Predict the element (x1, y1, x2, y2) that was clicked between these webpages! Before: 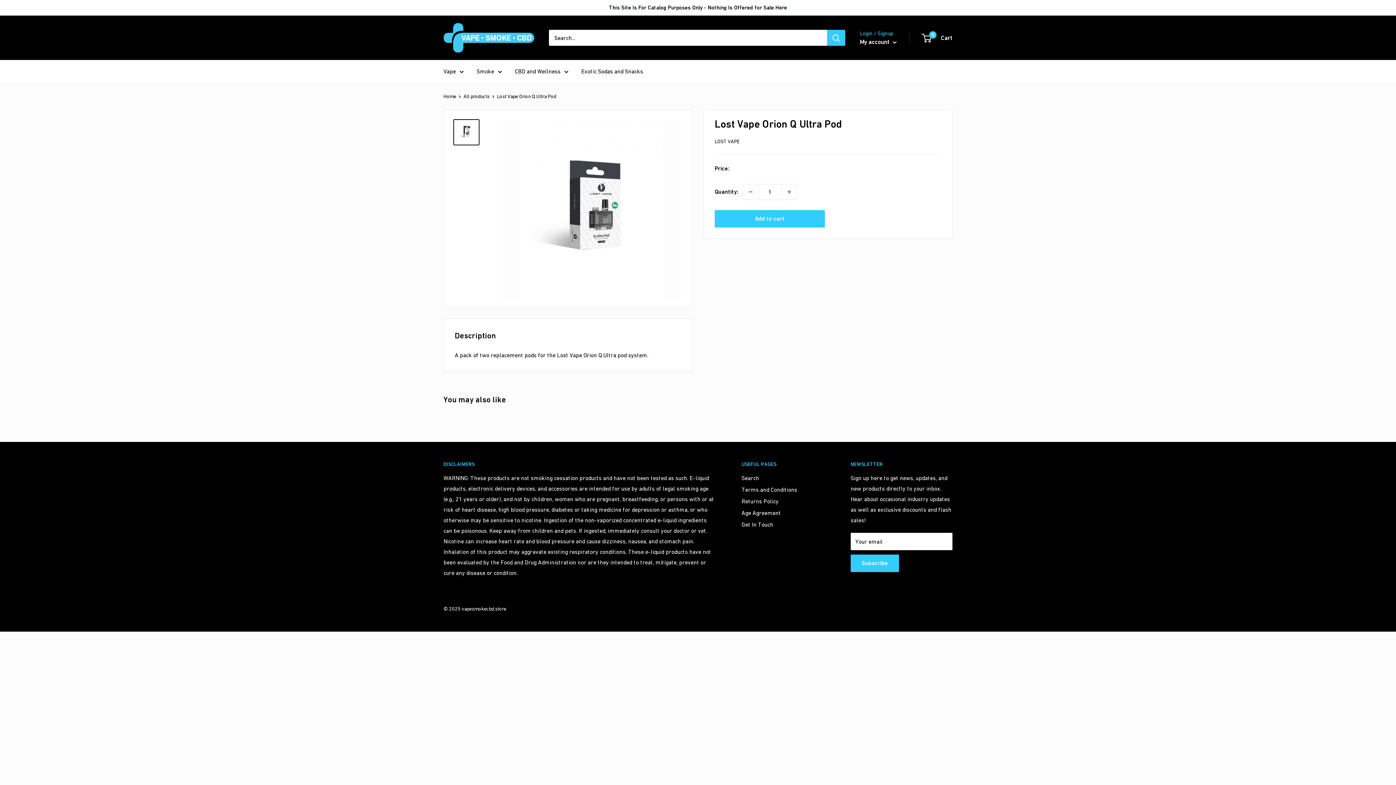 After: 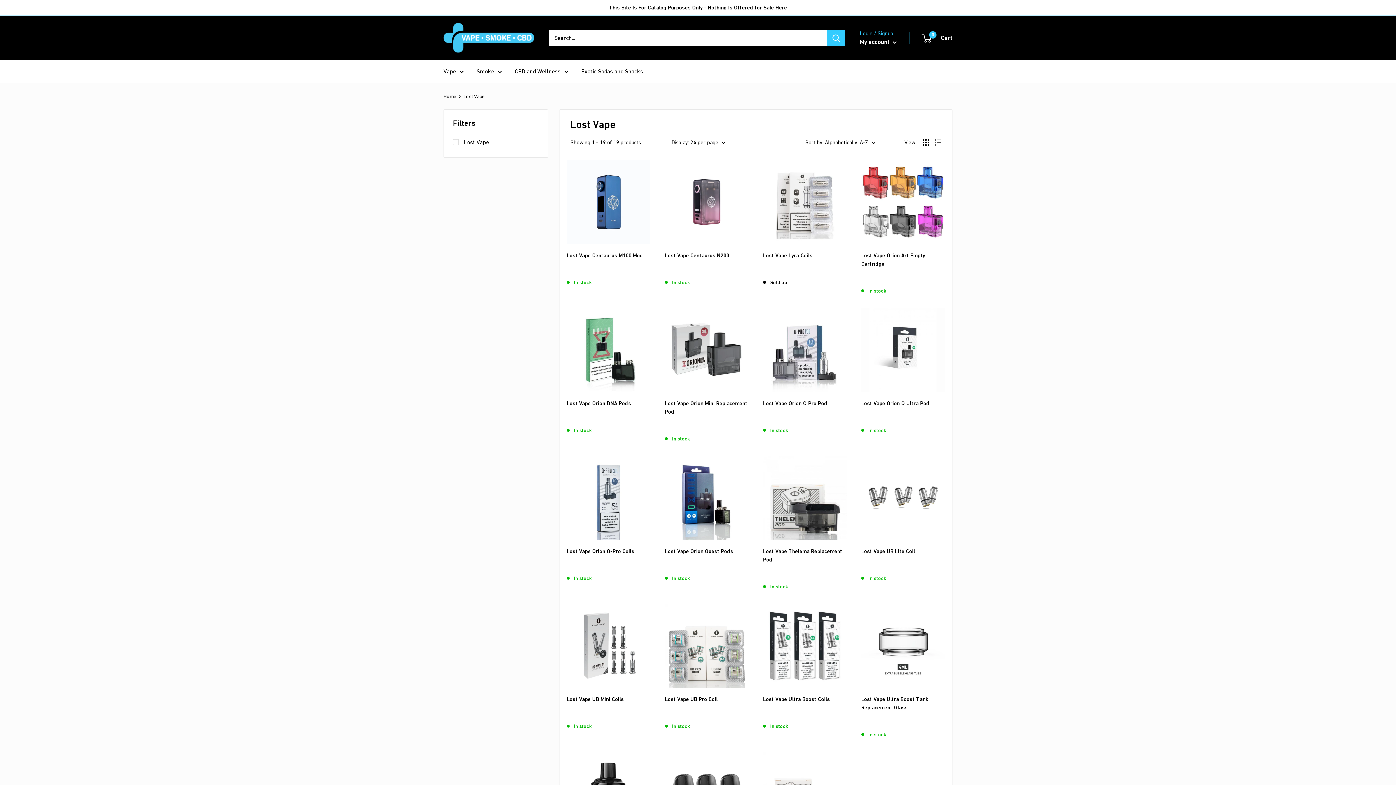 Action: label: LOST VAPE bbox: (714, 138, 739, 144)